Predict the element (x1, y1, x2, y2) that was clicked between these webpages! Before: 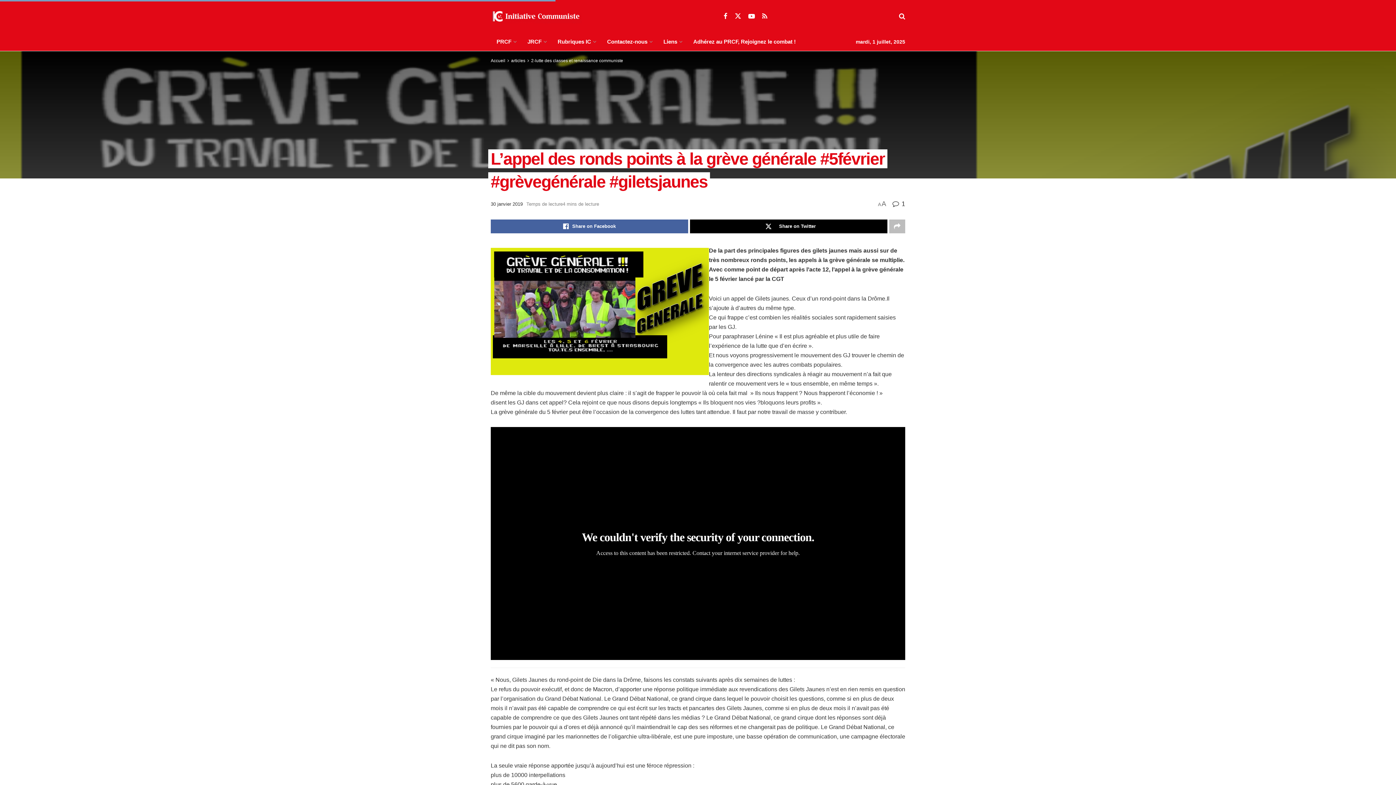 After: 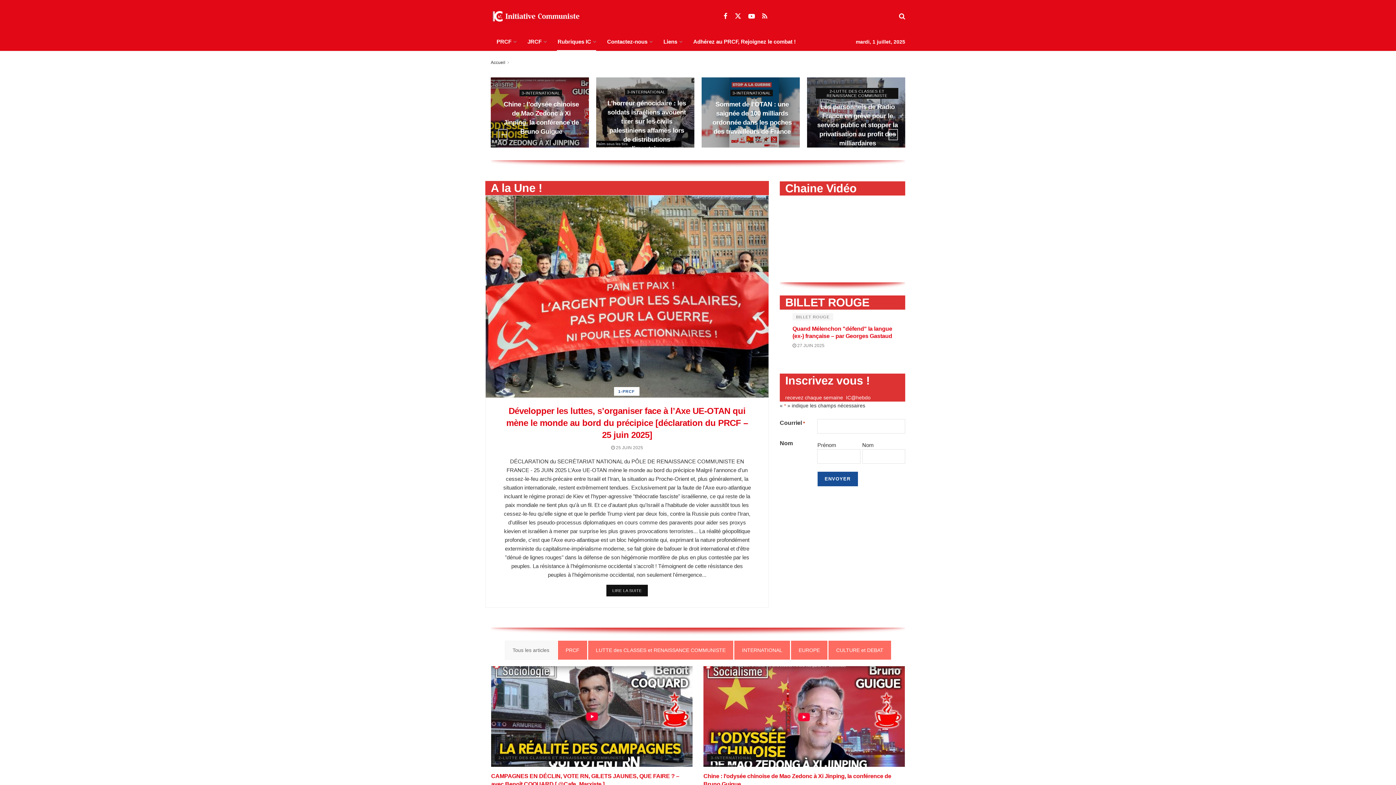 Action: label: Accueil bbox: (490, 58, 505, 63)